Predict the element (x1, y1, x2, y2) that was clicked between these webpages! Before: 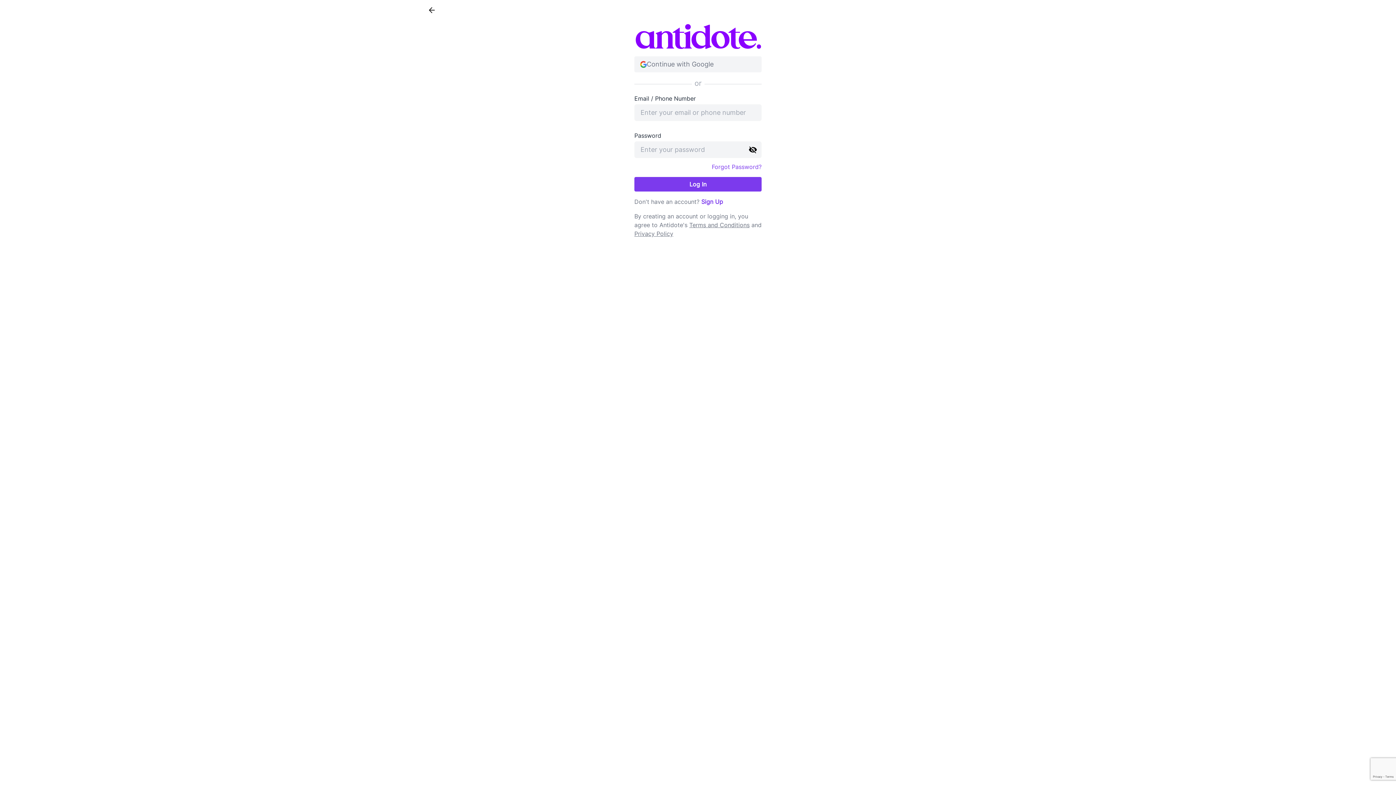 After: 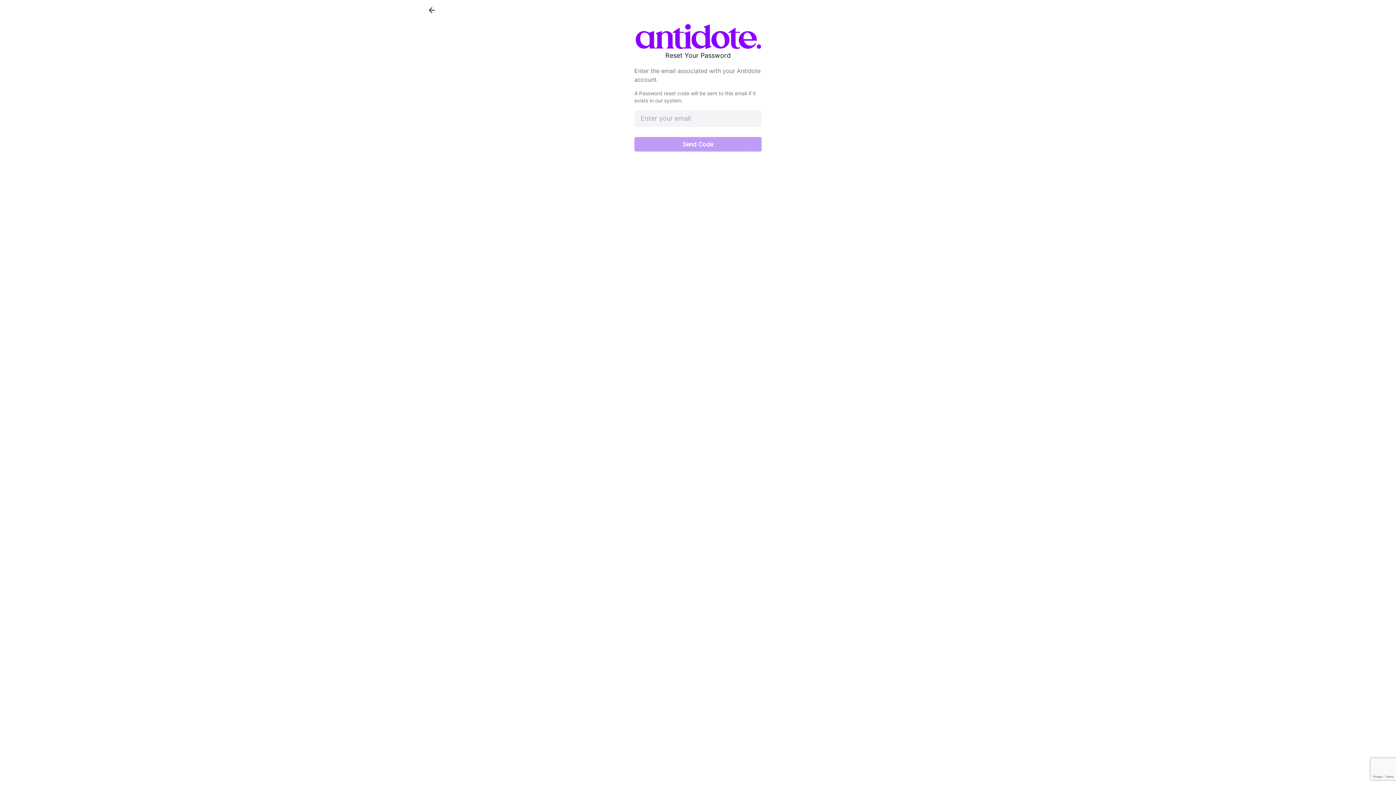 Action: bbox: (720, 163, 761, 169) label: Forgot Password?